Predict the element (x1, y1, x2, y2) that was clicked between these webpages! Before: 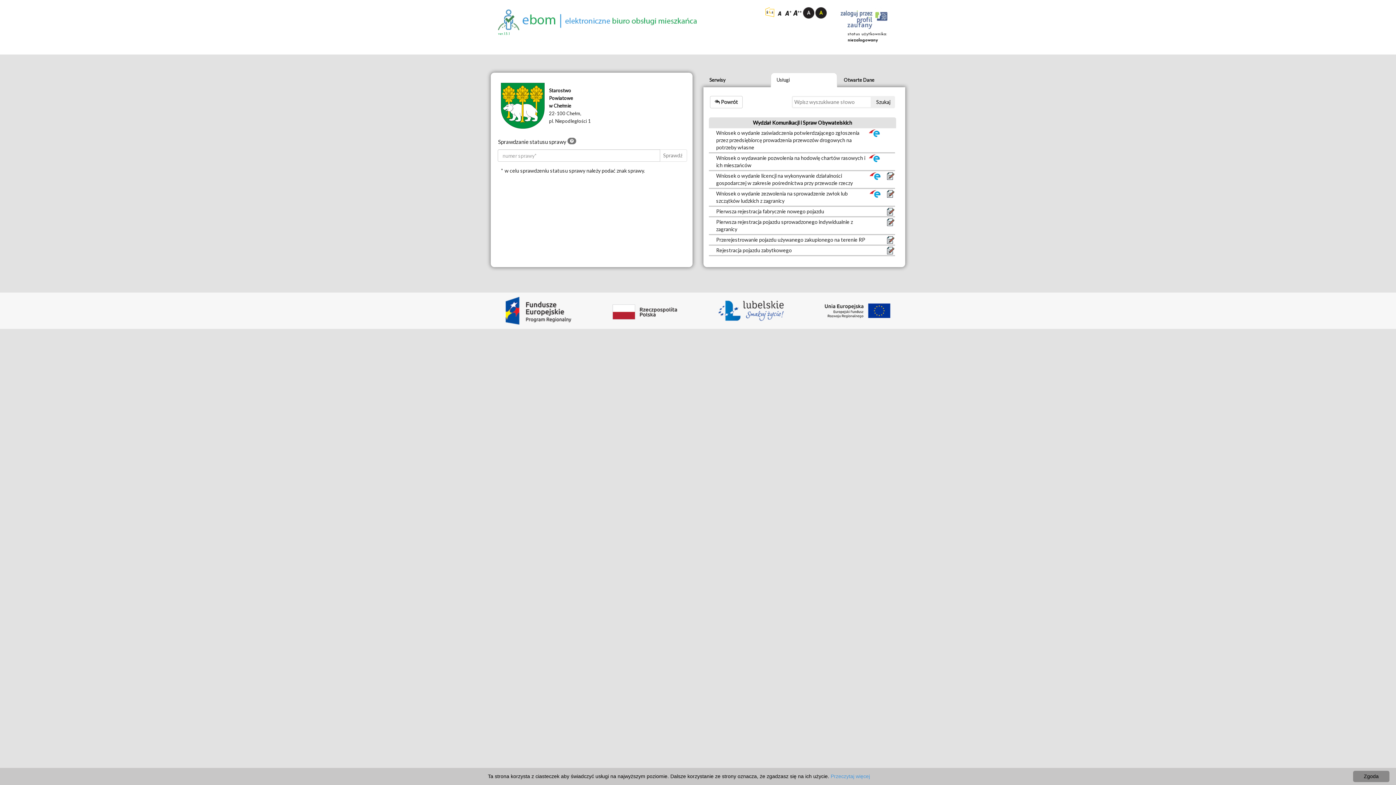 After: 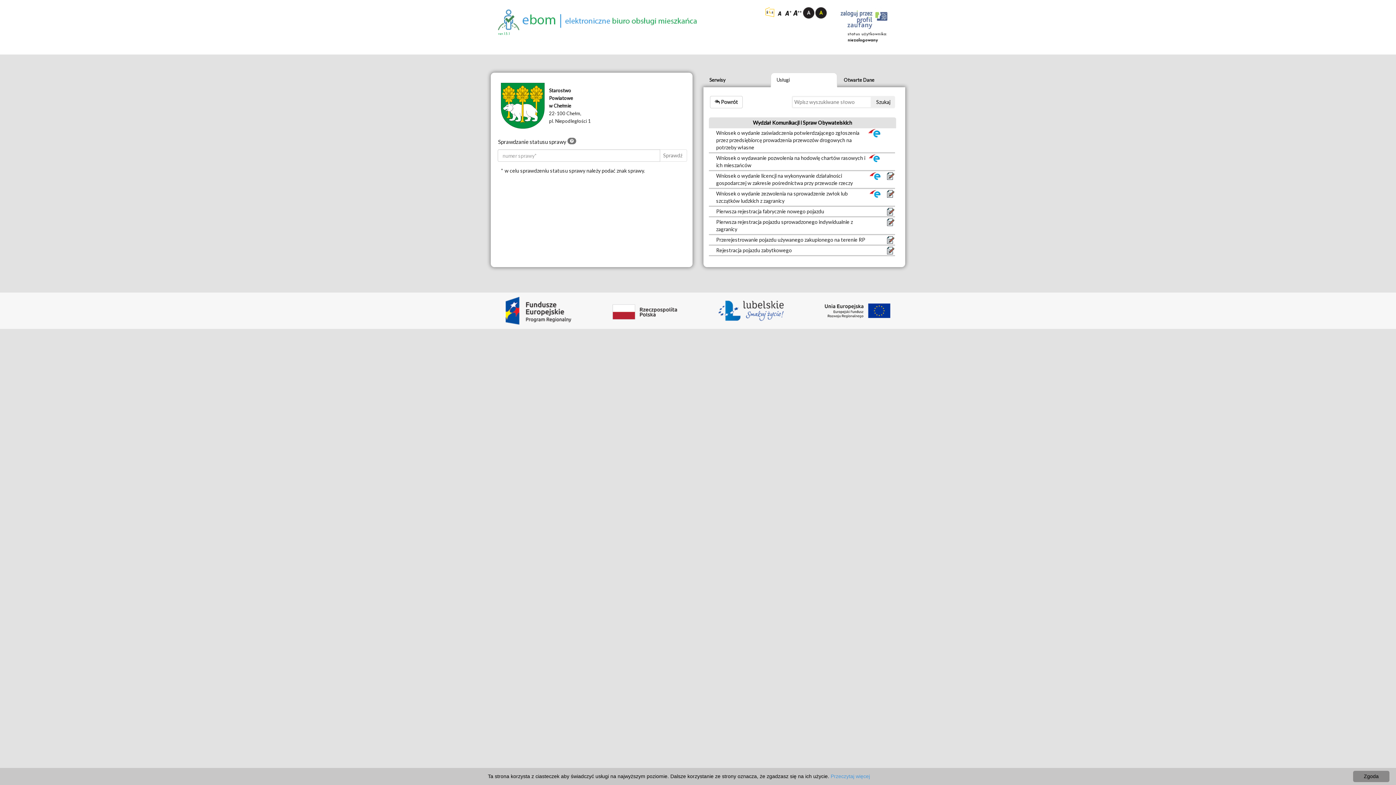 Action: bbox: (868, 128, 880, 135)